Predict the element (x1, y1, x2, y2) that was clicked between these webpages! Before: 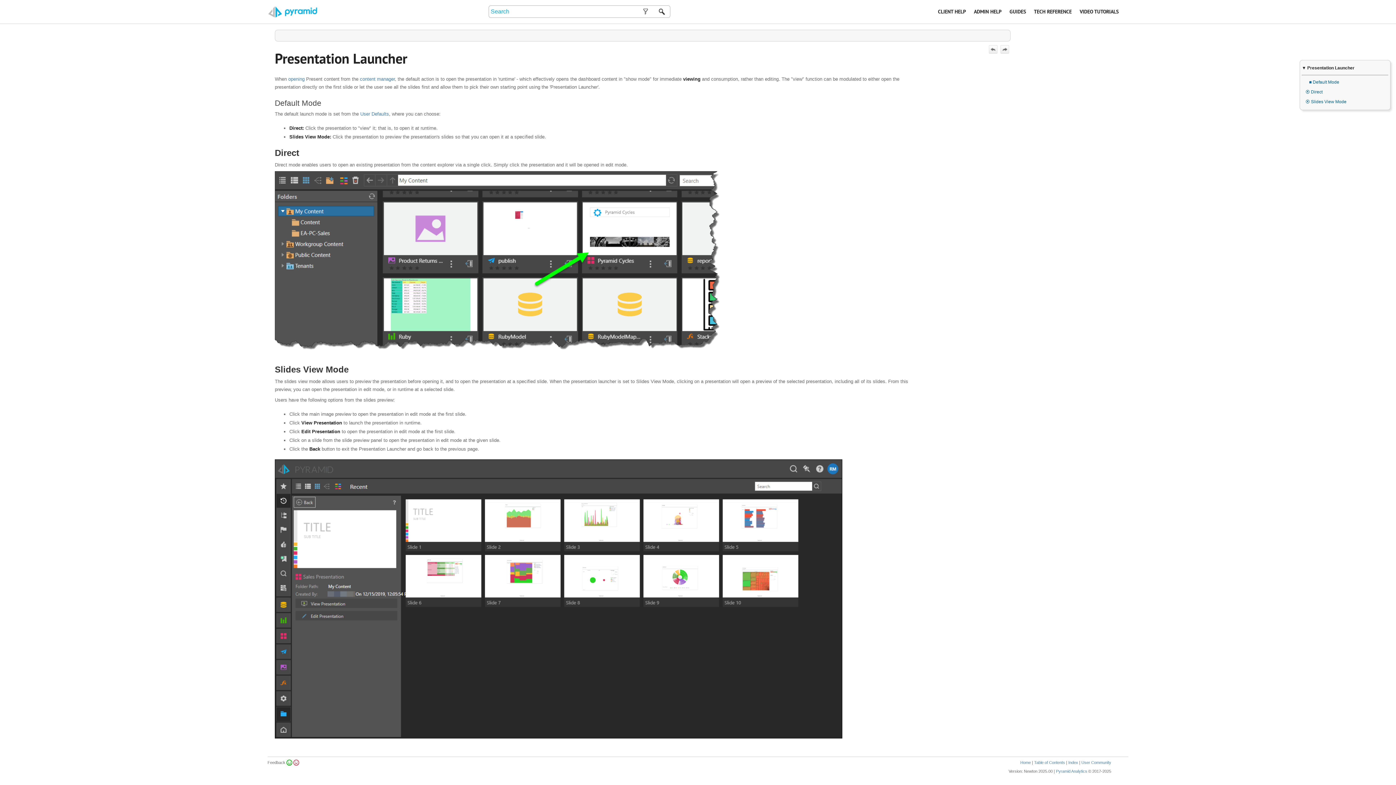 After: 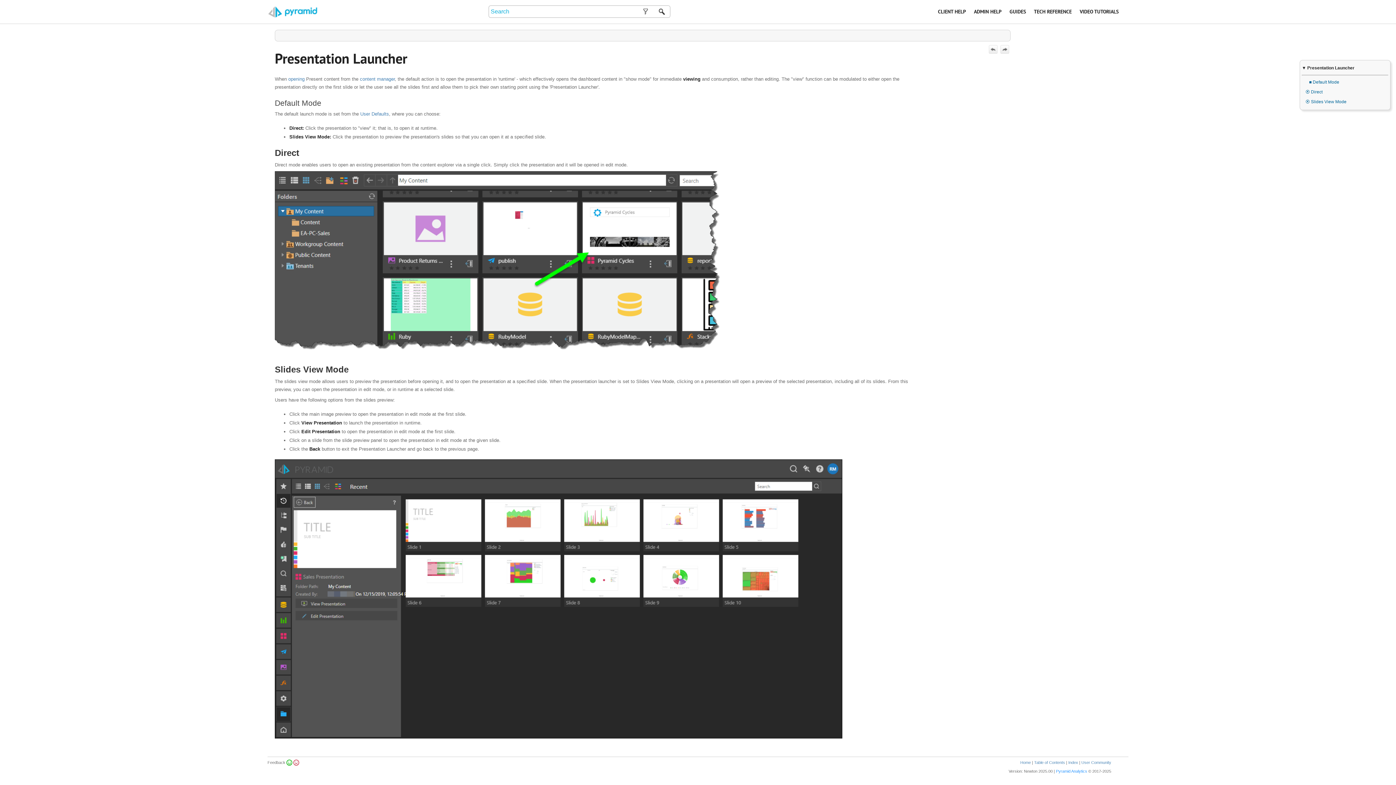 Action: label: Pyramid Analytics bbox: (1056, 769, 1087, 773)